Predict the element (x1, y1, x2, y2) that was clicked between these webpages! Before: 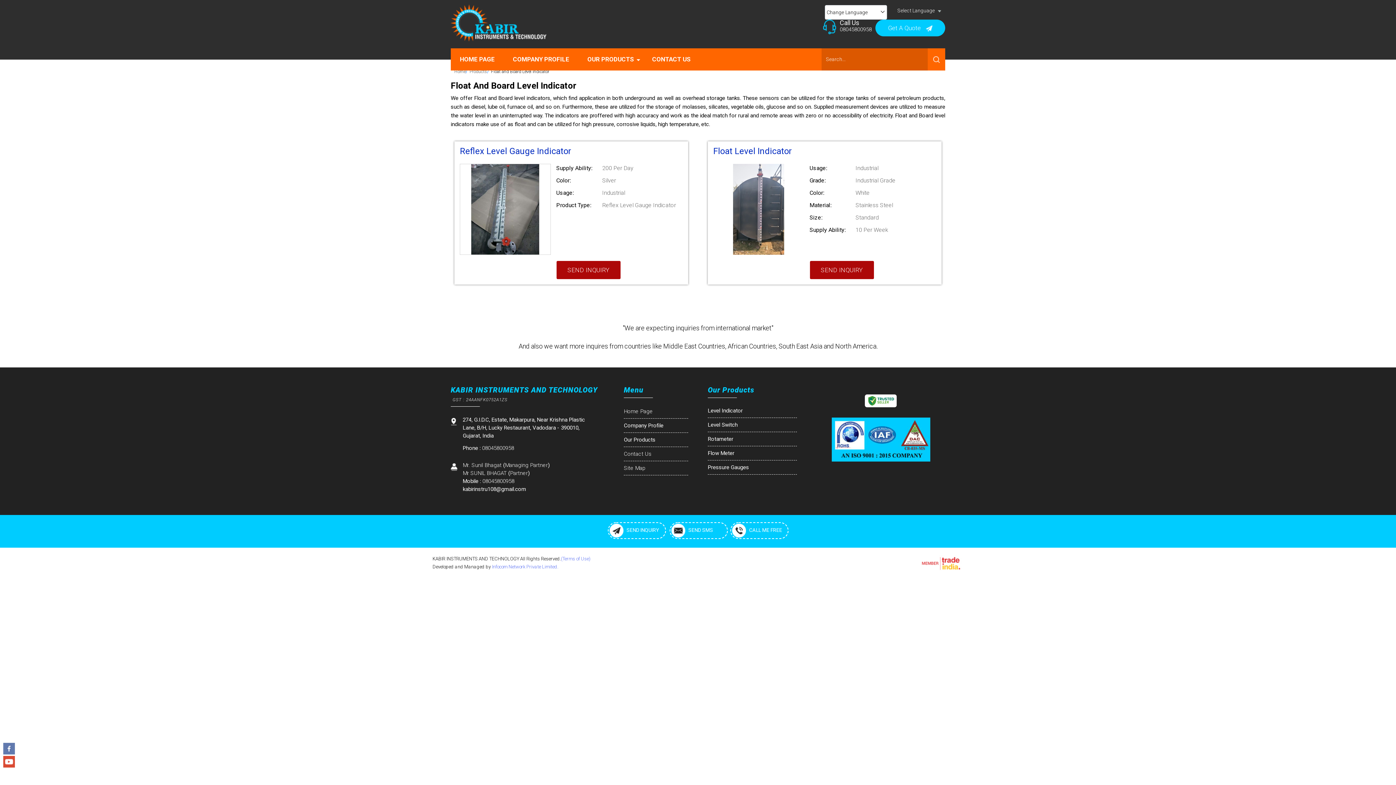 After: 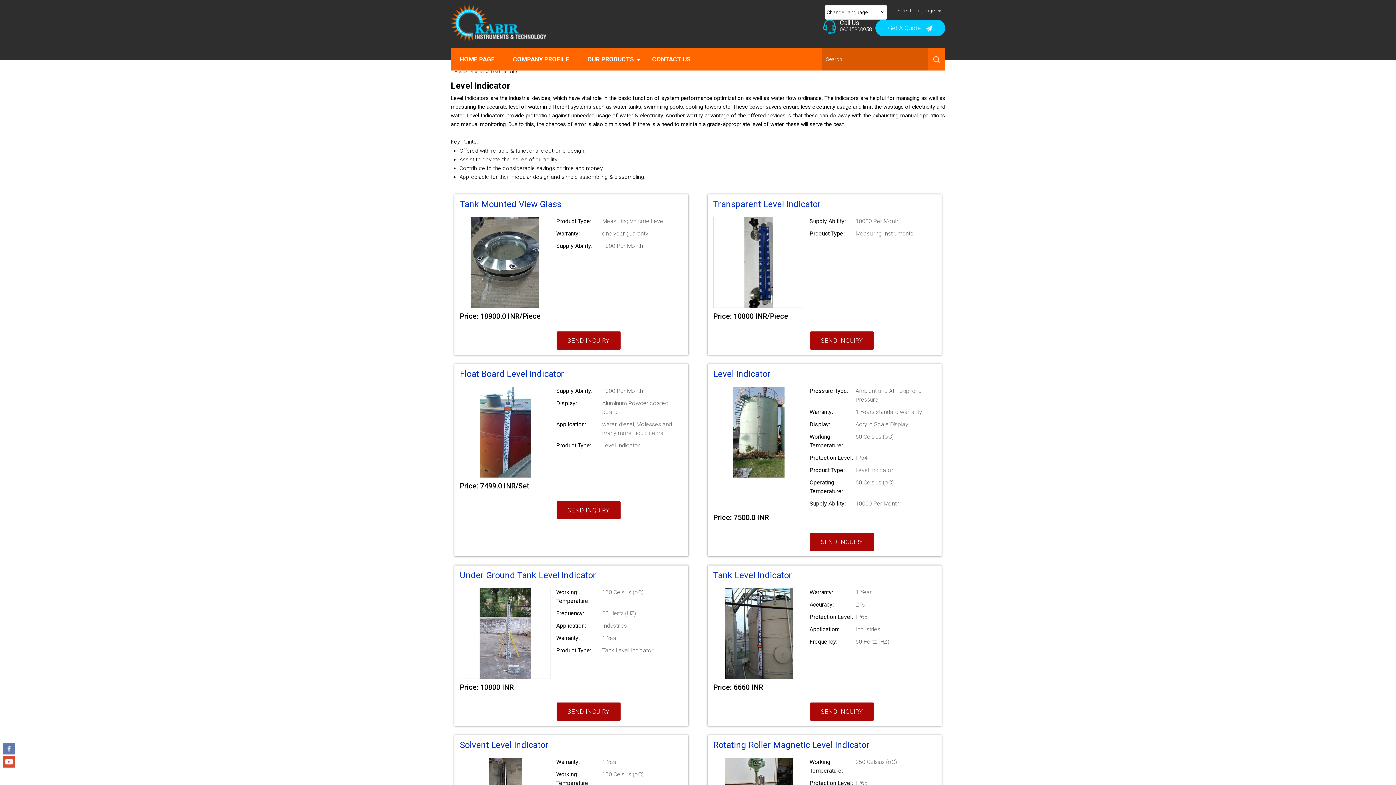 Action: bbox: (708, 407, 797, 414) label: Level Indicator